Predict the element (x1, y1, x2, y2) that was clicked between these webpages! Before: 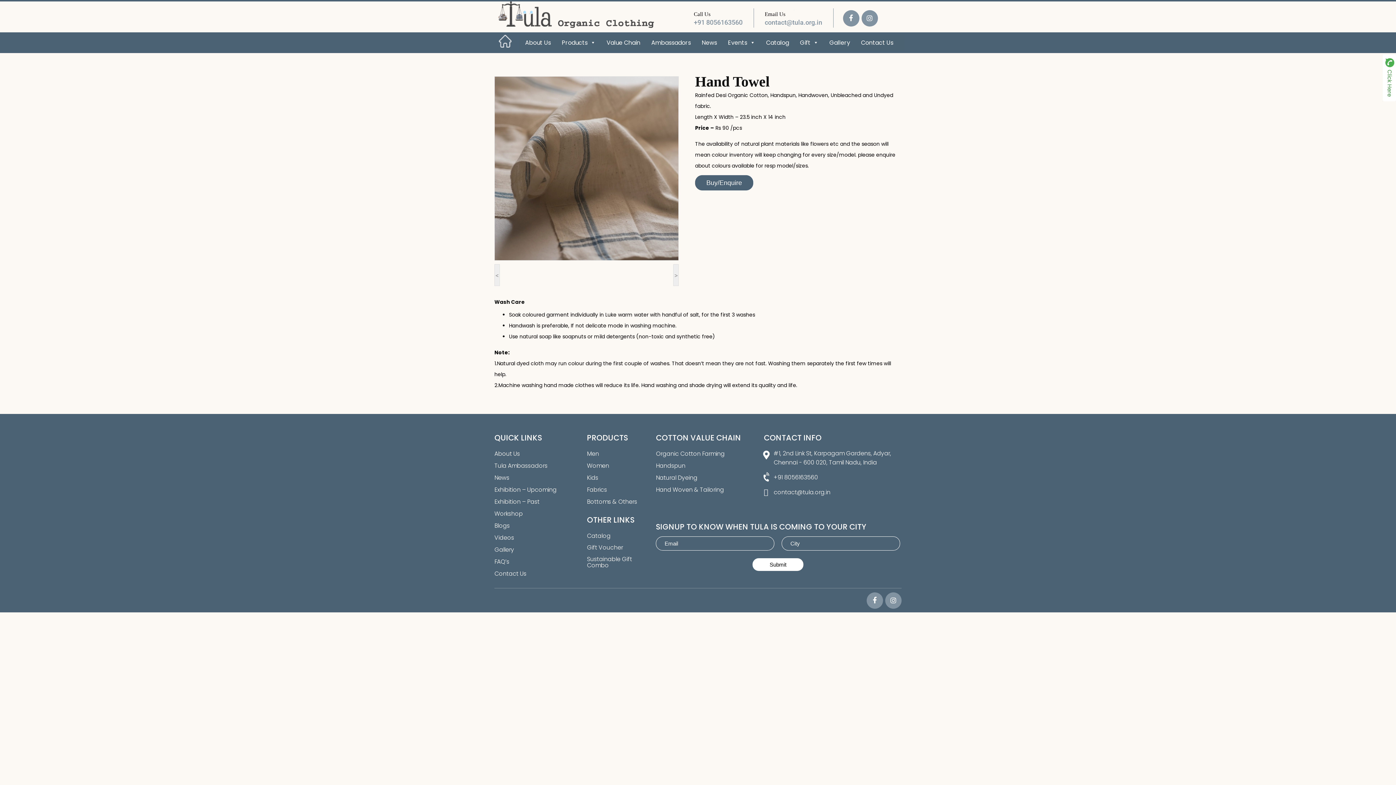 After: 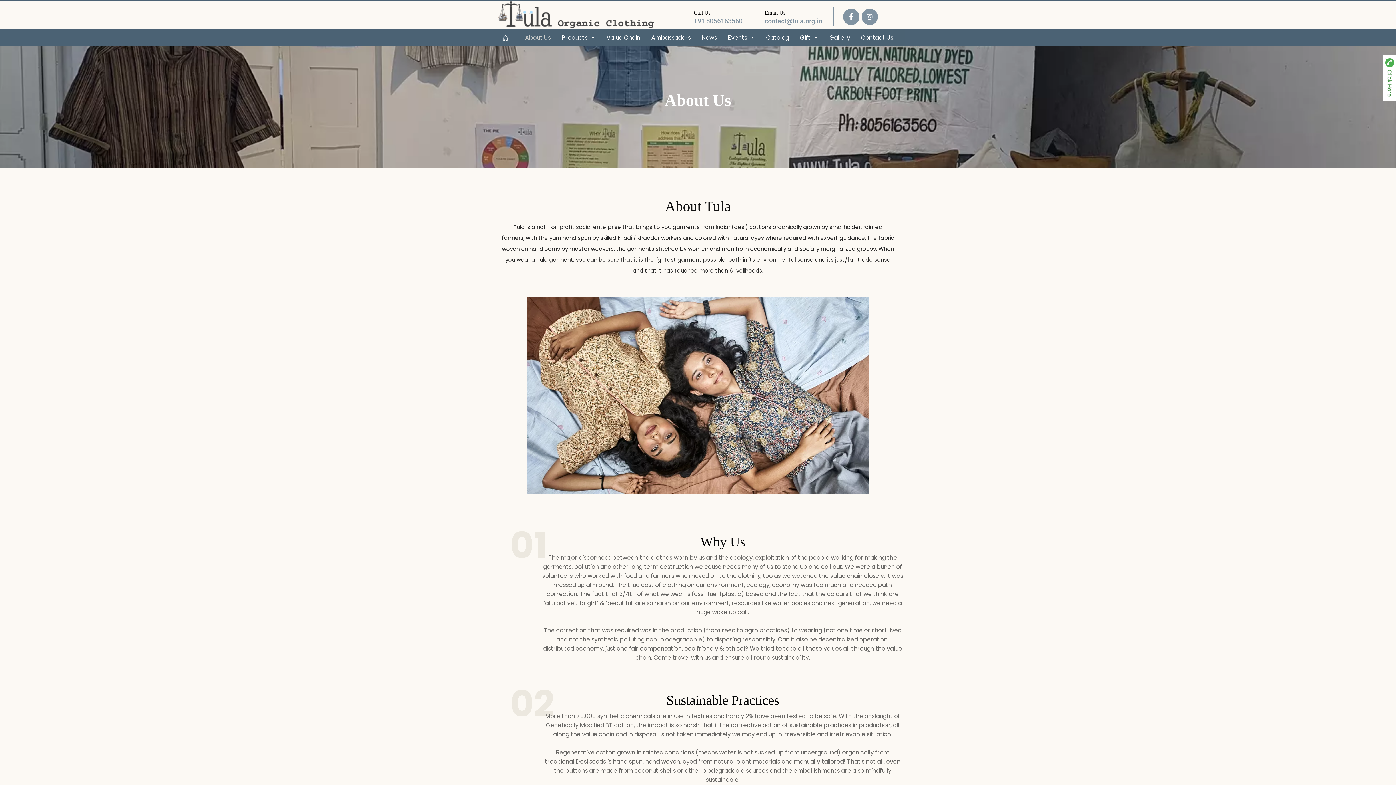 Action: label: About Us bbox: (519, 34, 556, 50)